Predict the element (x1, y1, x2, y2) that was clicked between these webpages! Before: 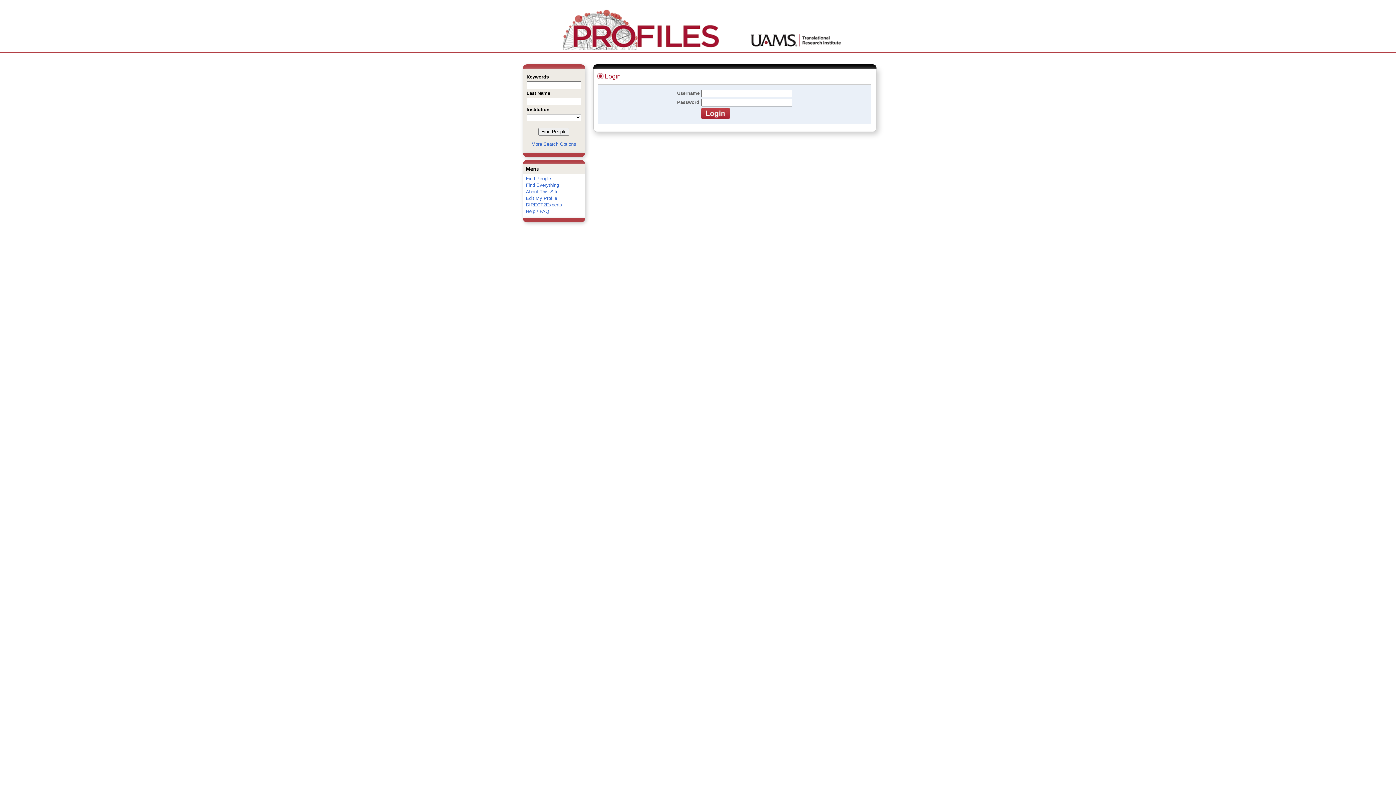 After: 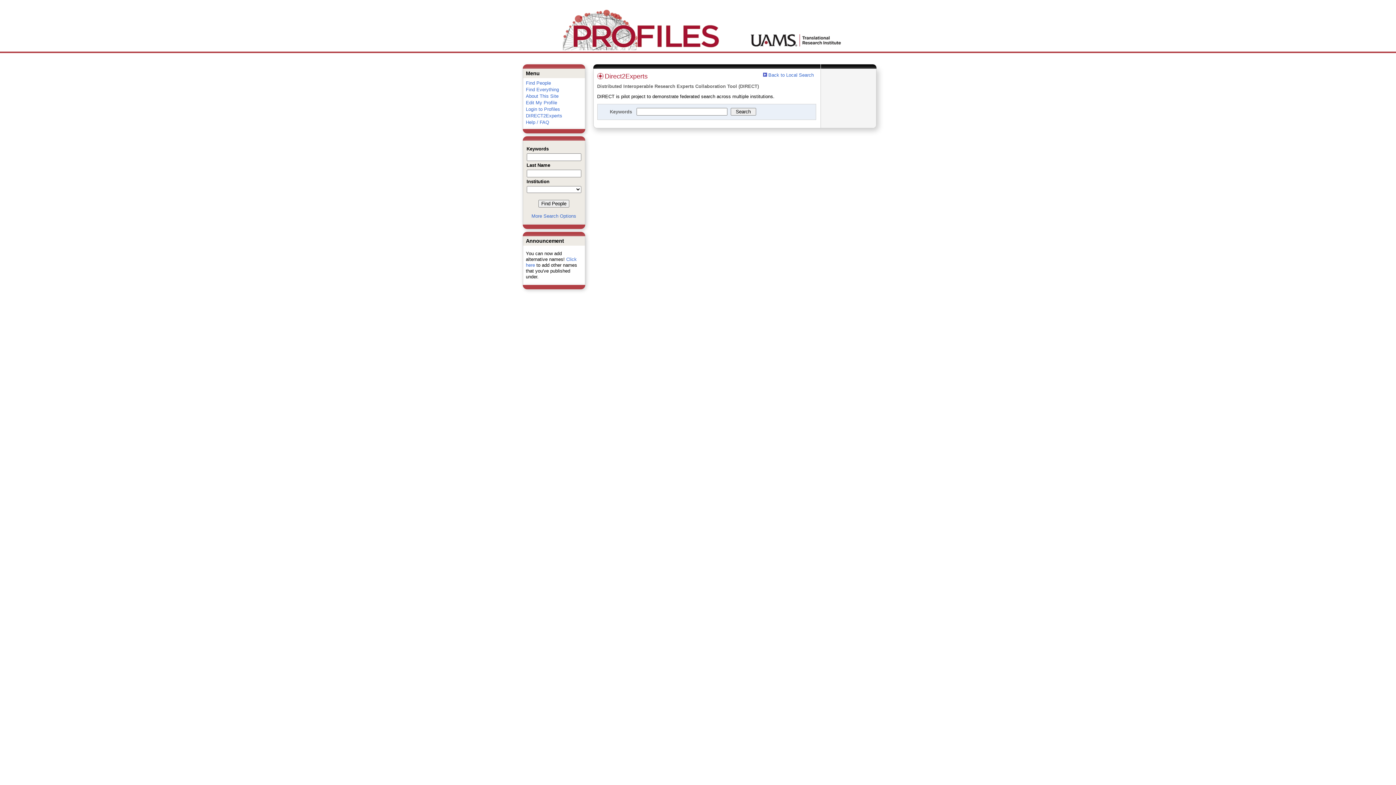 Action: label: DIRECT2Experts bbox: (526, 202, 562, 207)